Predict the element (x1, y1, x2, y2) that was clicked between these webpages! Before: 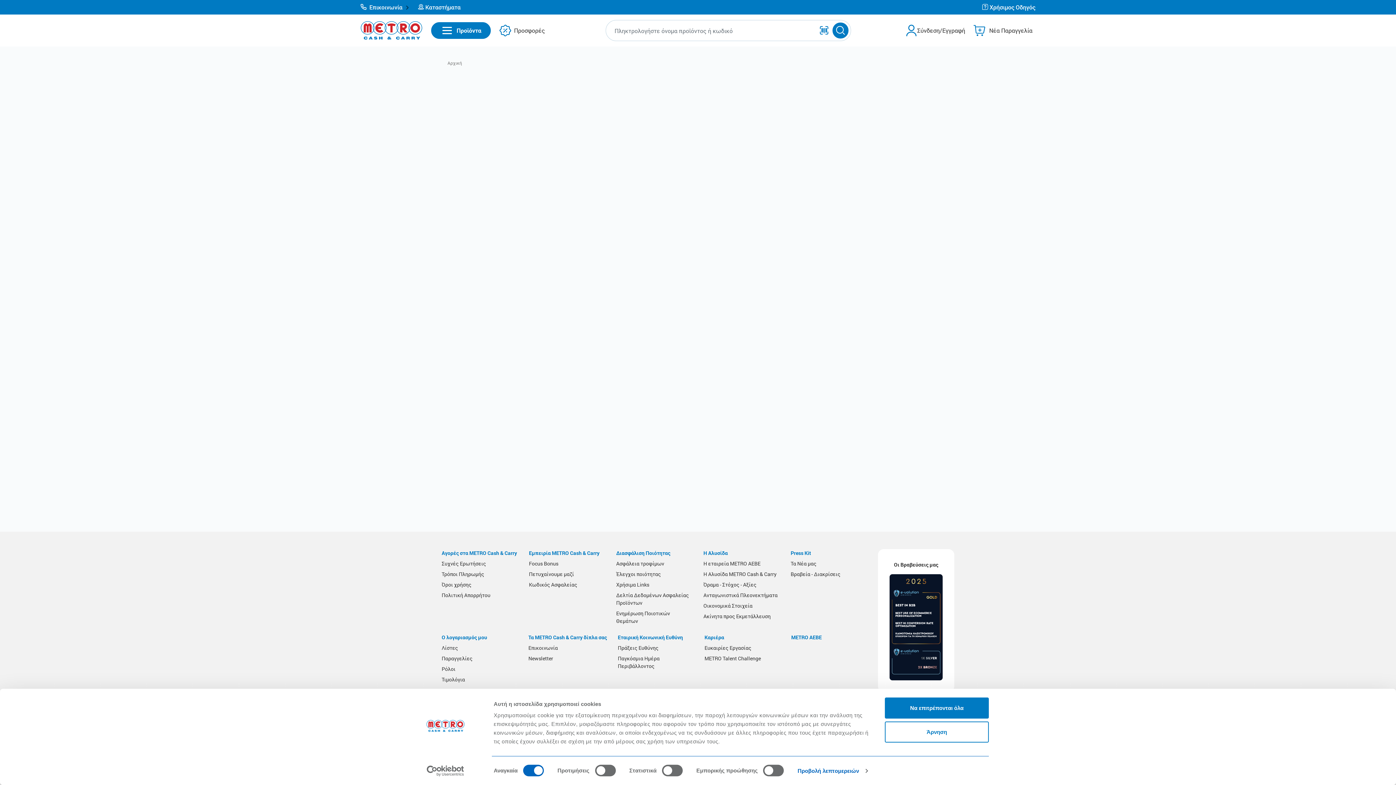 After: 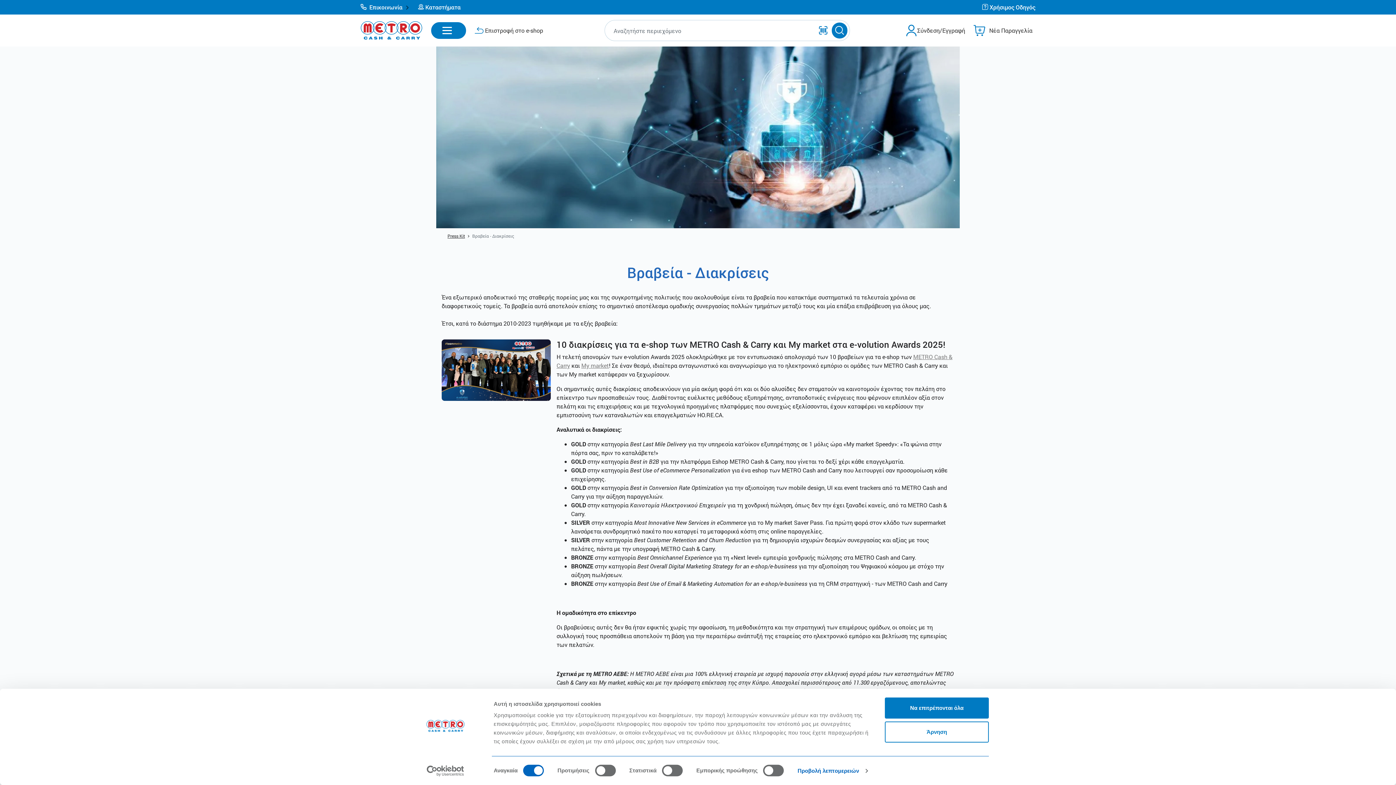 Action: bbox: (889, 574, 942, 680)